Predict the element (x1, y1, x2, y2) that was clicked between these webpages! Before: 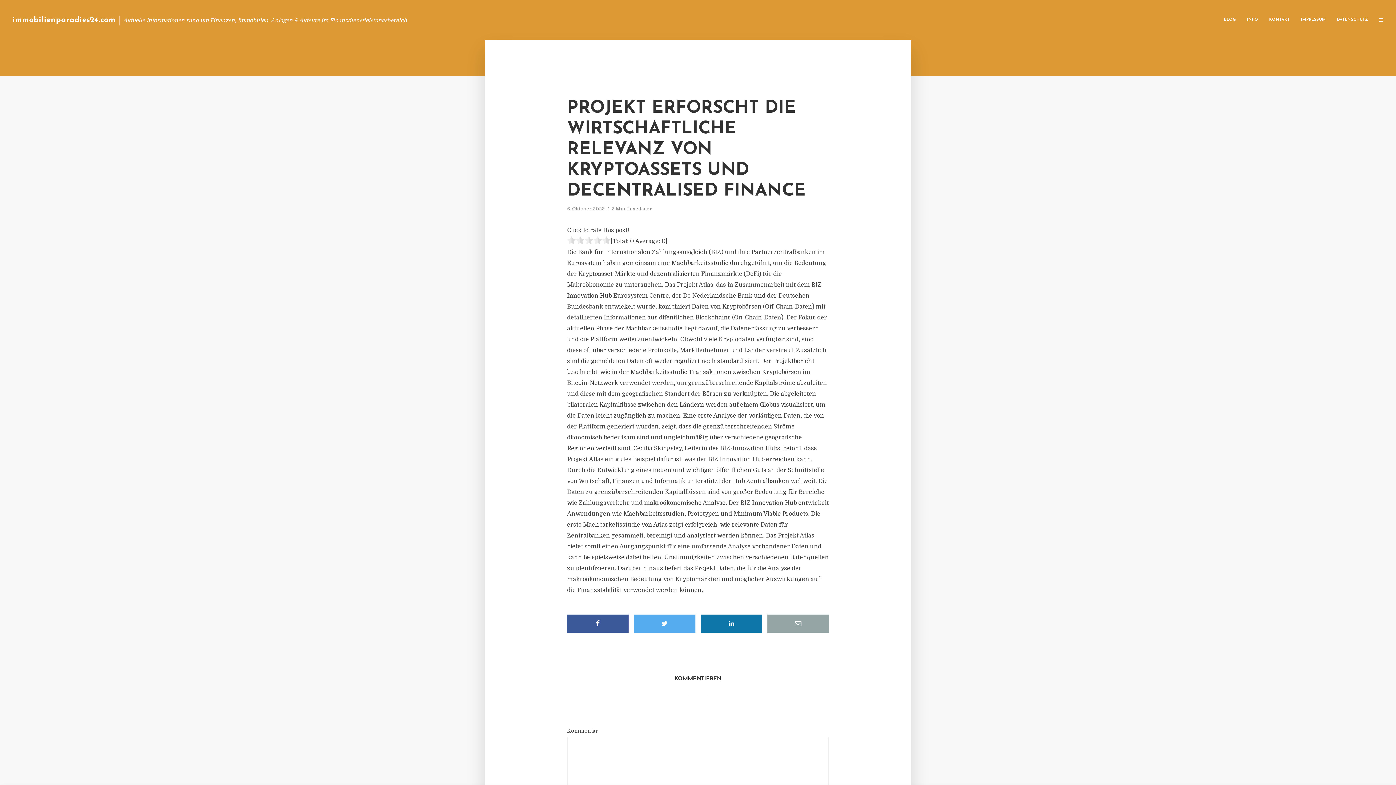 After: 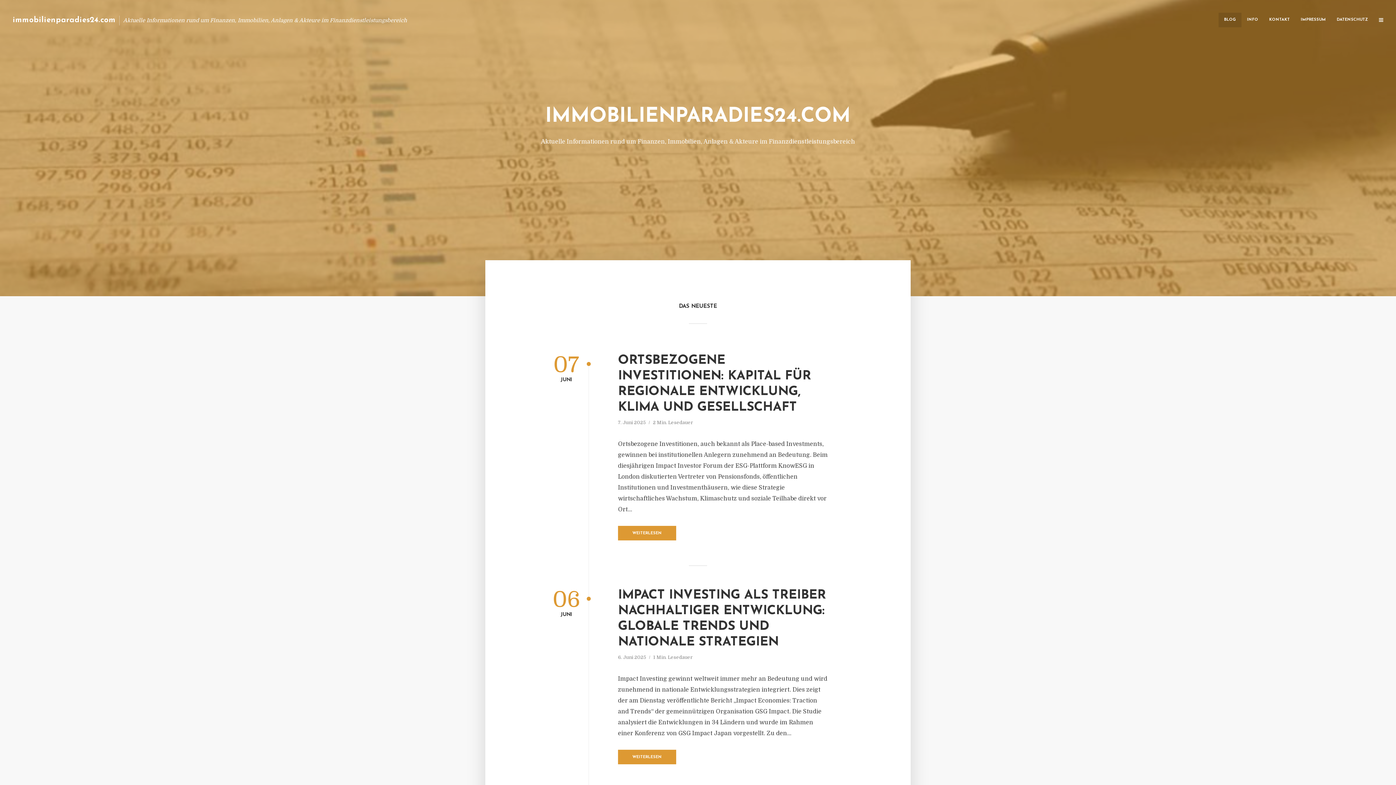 Action: label: BLOG bbox: (1218, 12, 1241, 27)